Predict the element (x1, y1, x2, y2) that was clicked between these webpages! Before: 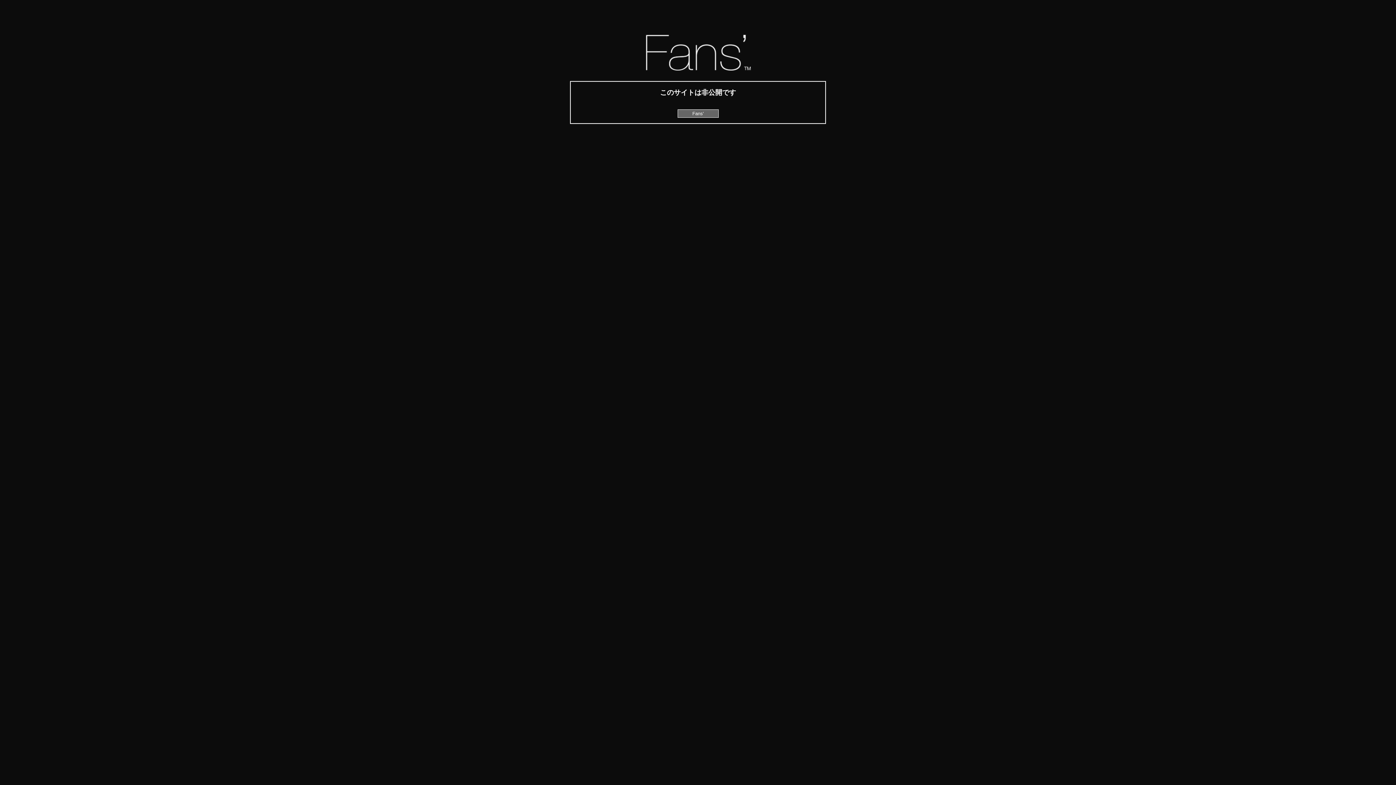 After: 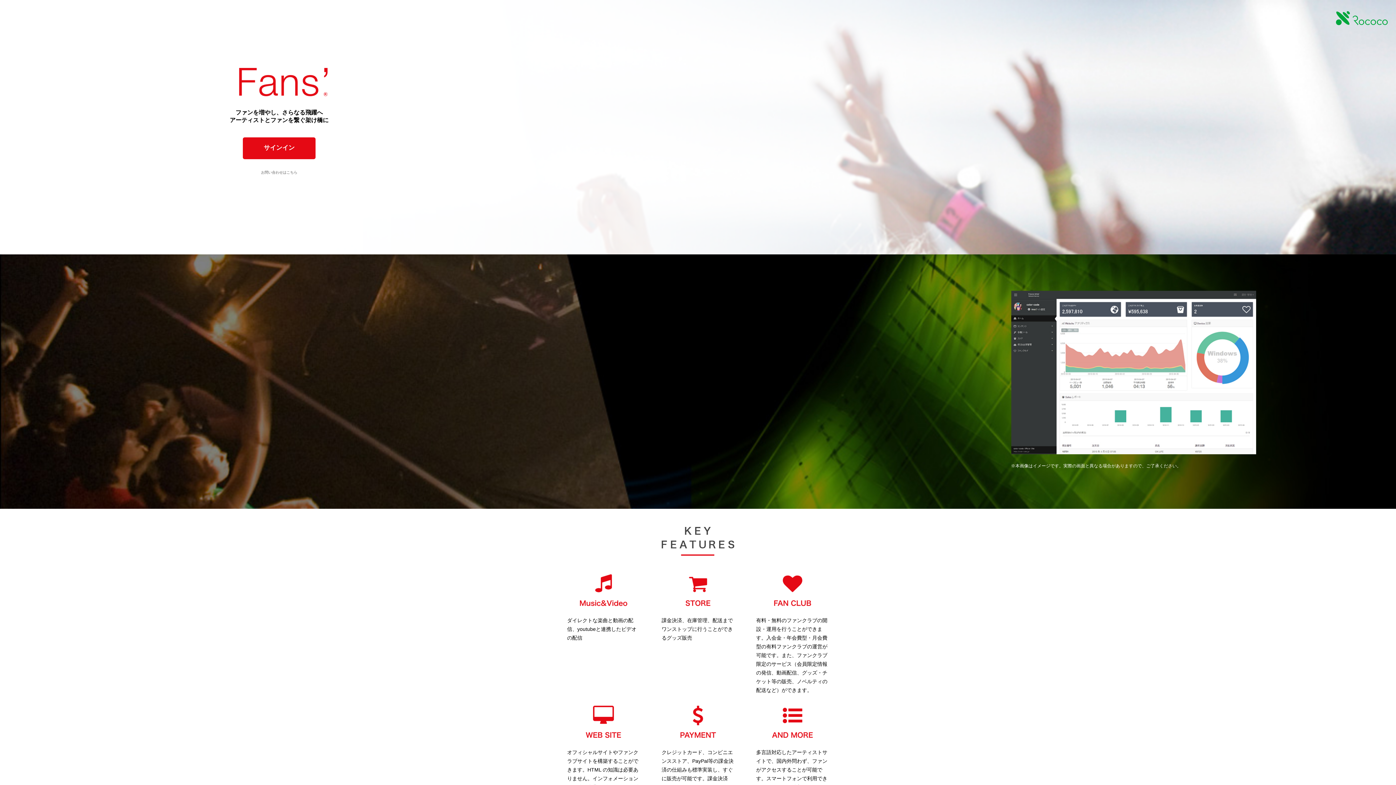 Action: label: Fans' bbox: (692, 110, 703, 116)